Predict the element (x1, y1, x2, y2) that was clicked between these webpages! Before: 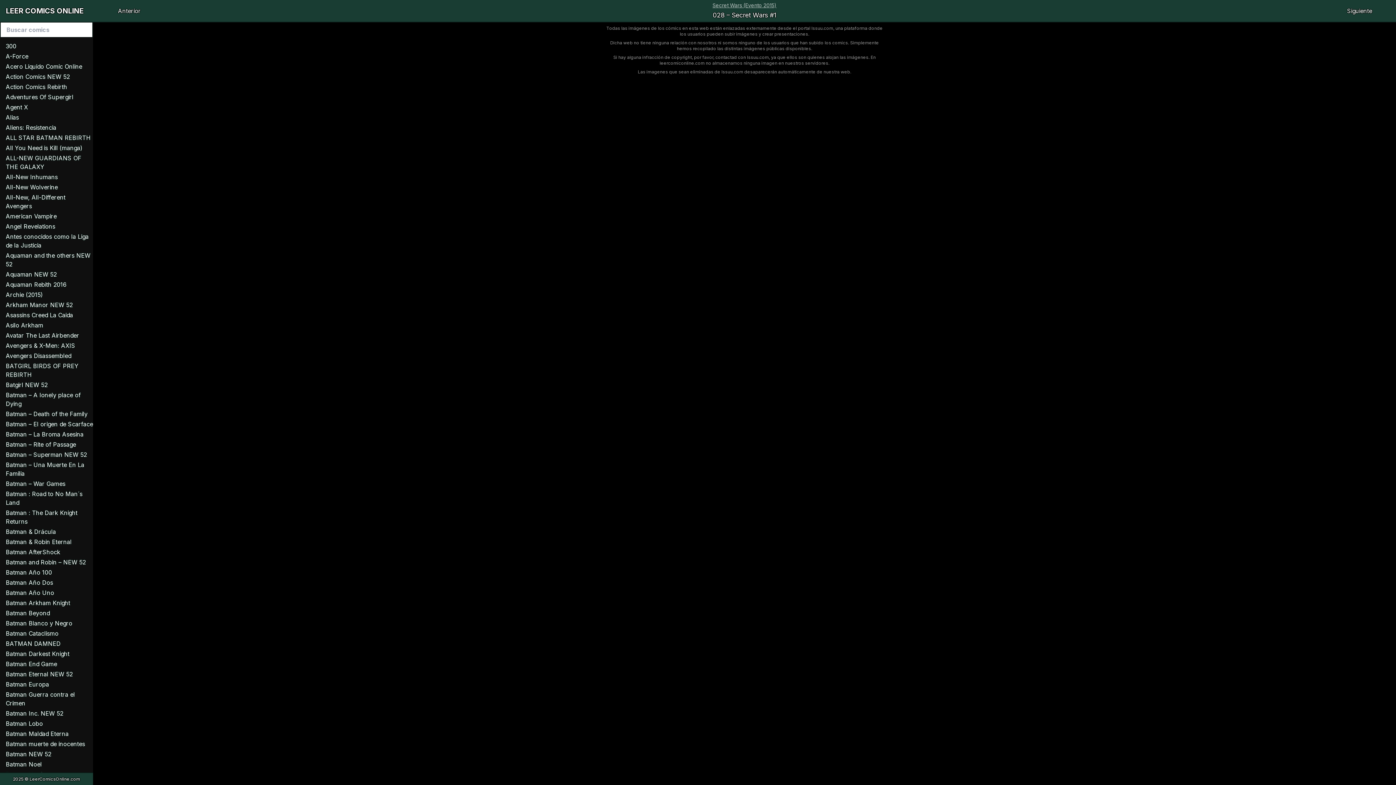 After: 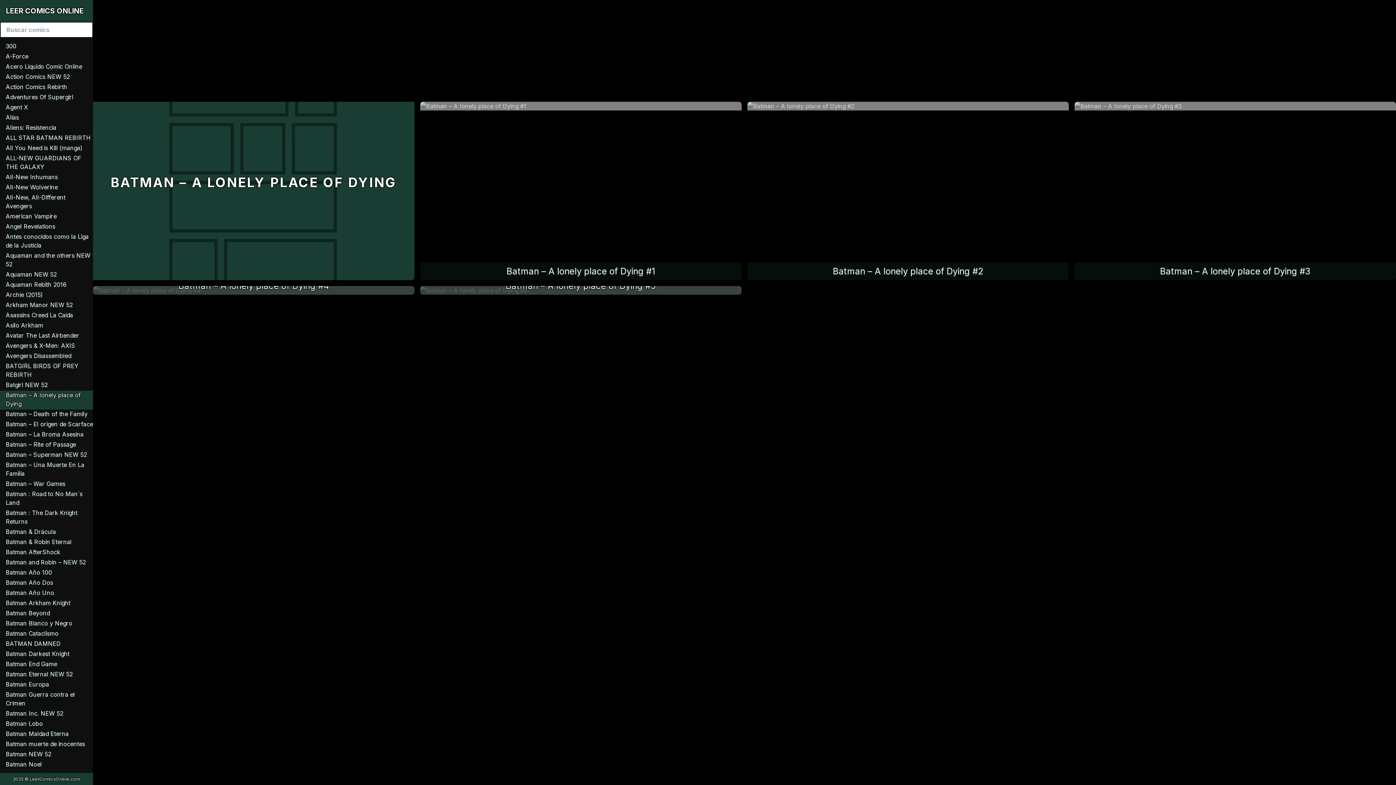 Action: bbox: (0, 390, 93, 409) label: Batman – A lonely place of Dying